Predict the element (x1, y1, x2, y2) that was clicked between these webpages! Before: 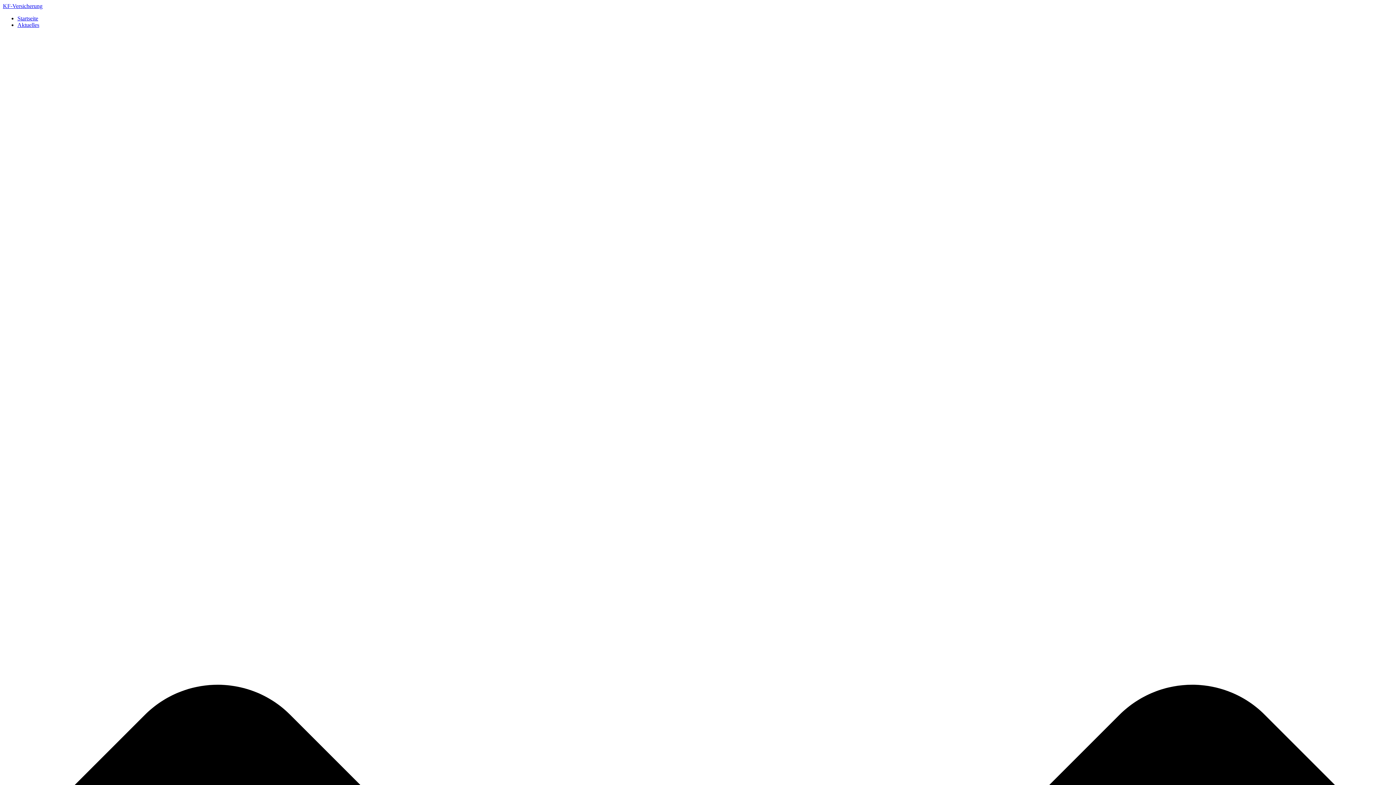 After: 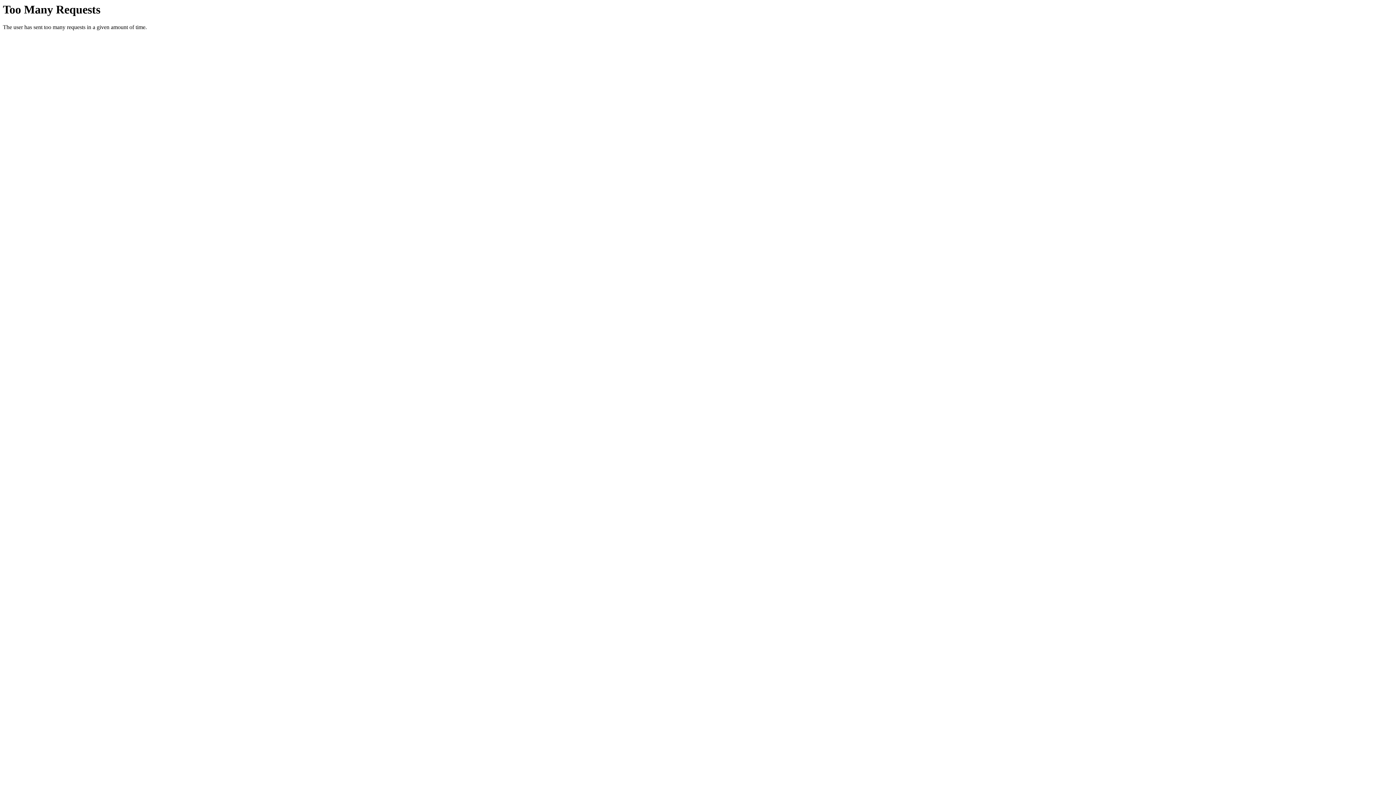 Action: bbox: (17, 15, 38, 21) label: Startseite